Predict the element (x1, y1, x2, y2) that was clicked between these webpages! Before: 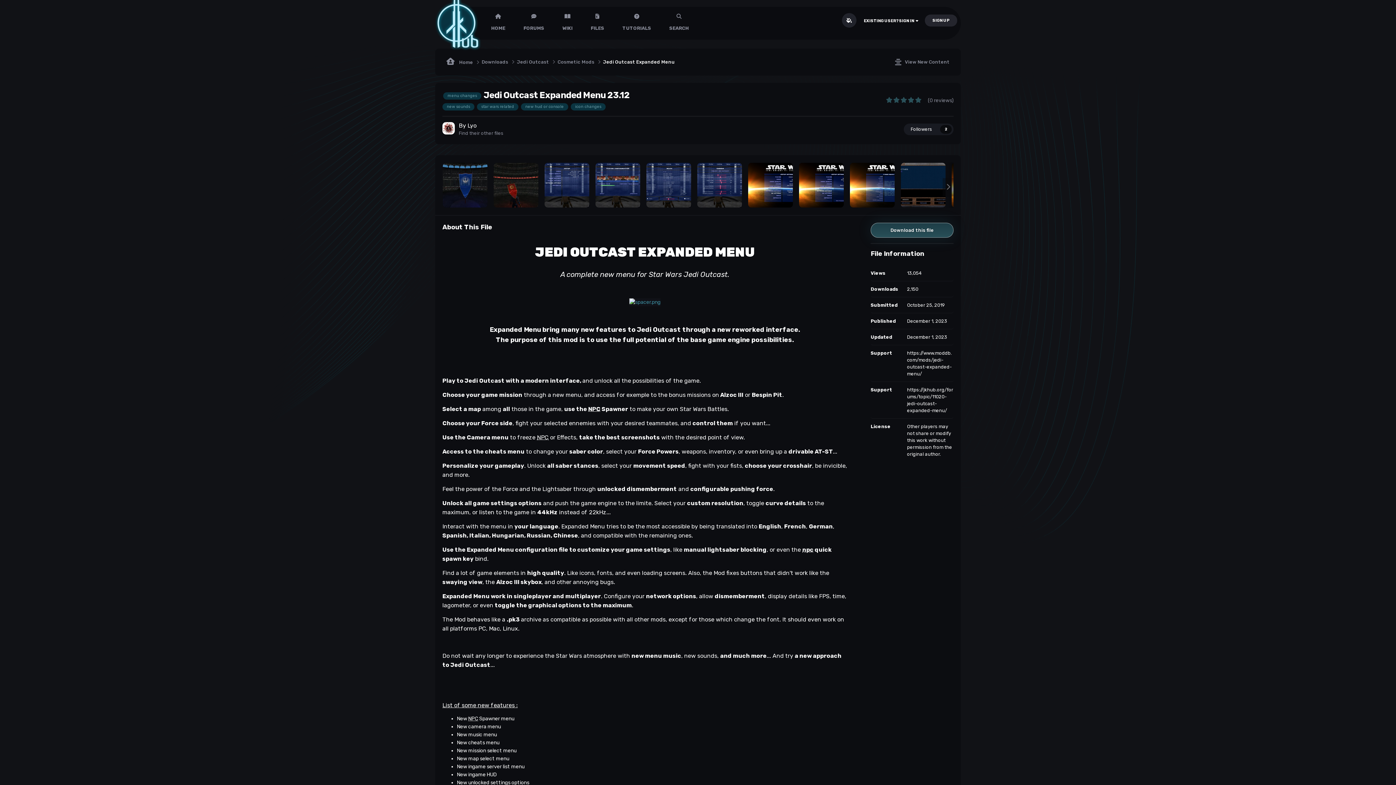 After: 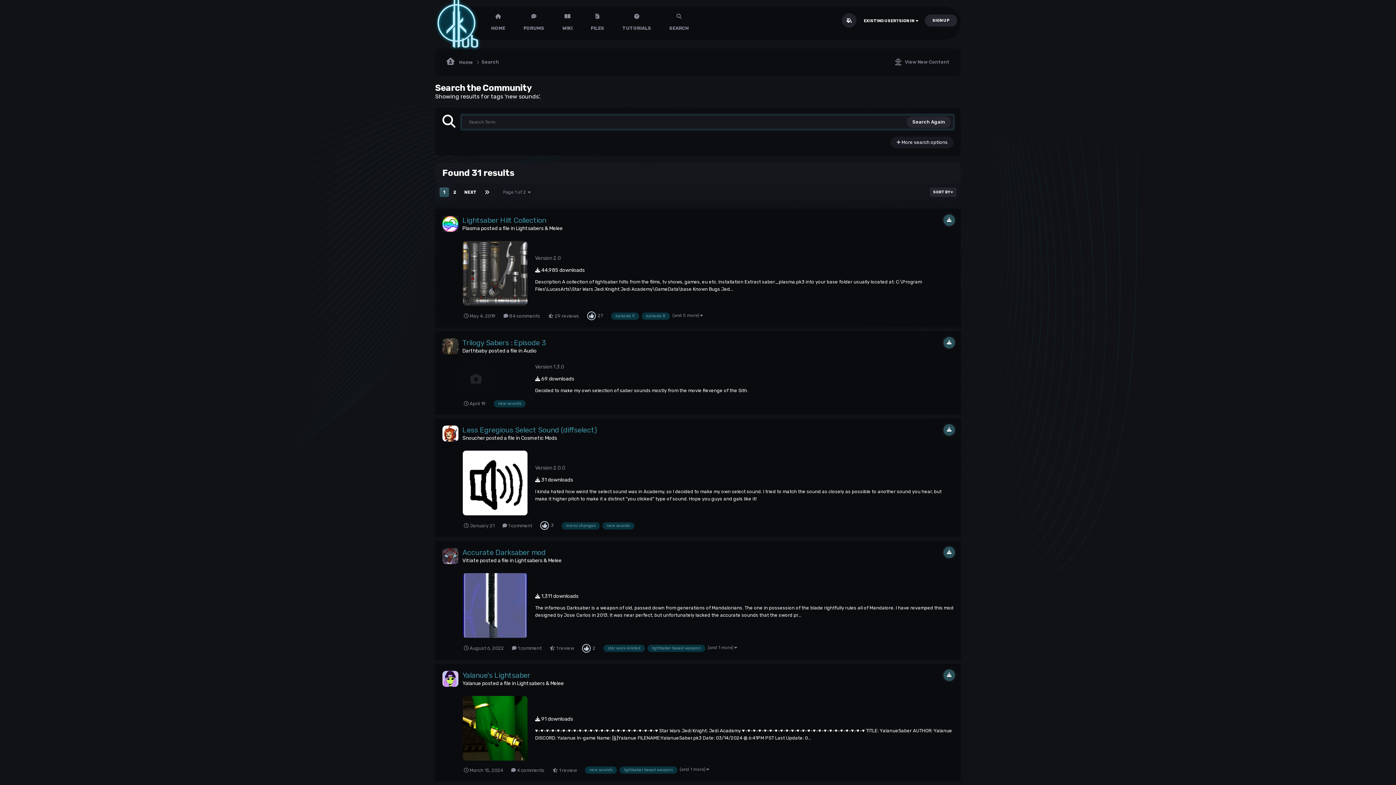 Action: label: new sounds bbox: (442, 103, 474, 110)